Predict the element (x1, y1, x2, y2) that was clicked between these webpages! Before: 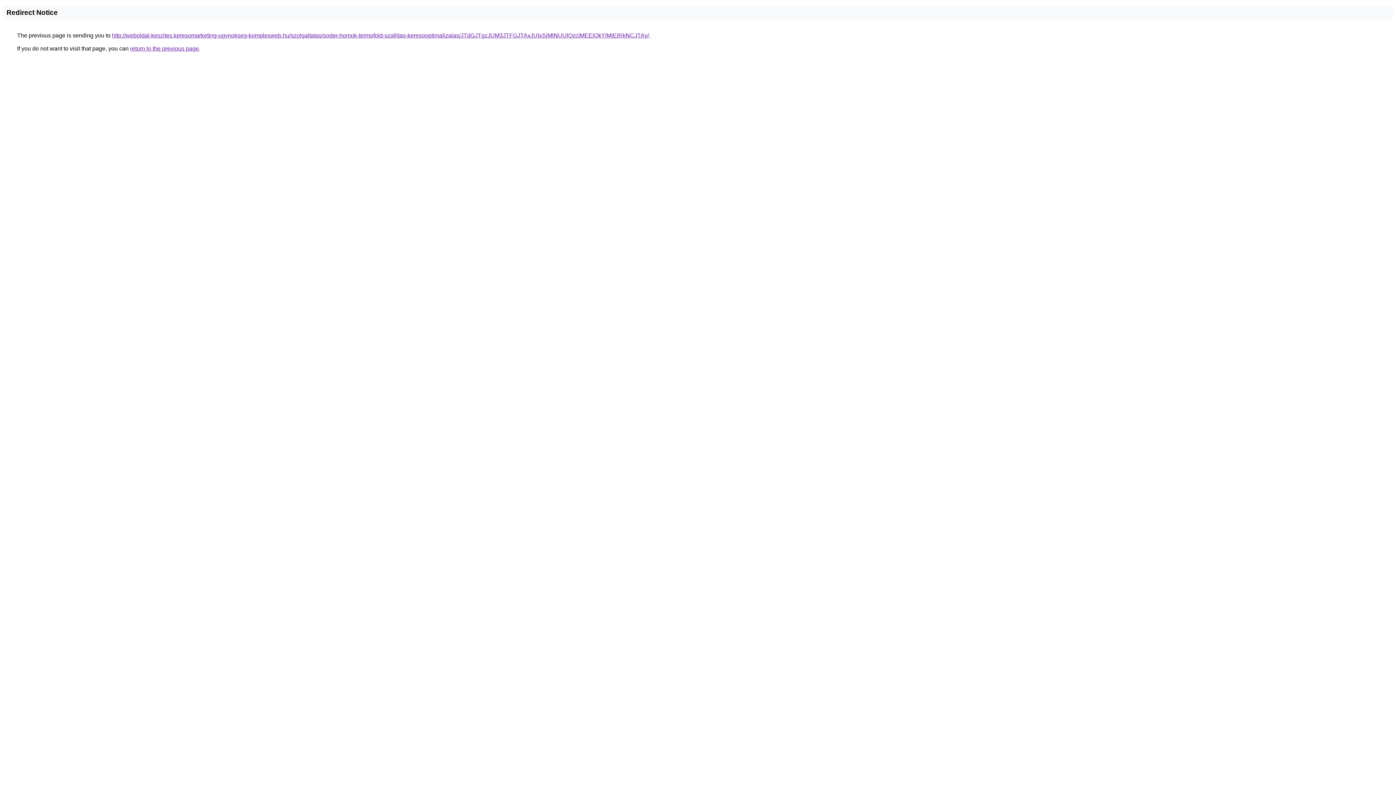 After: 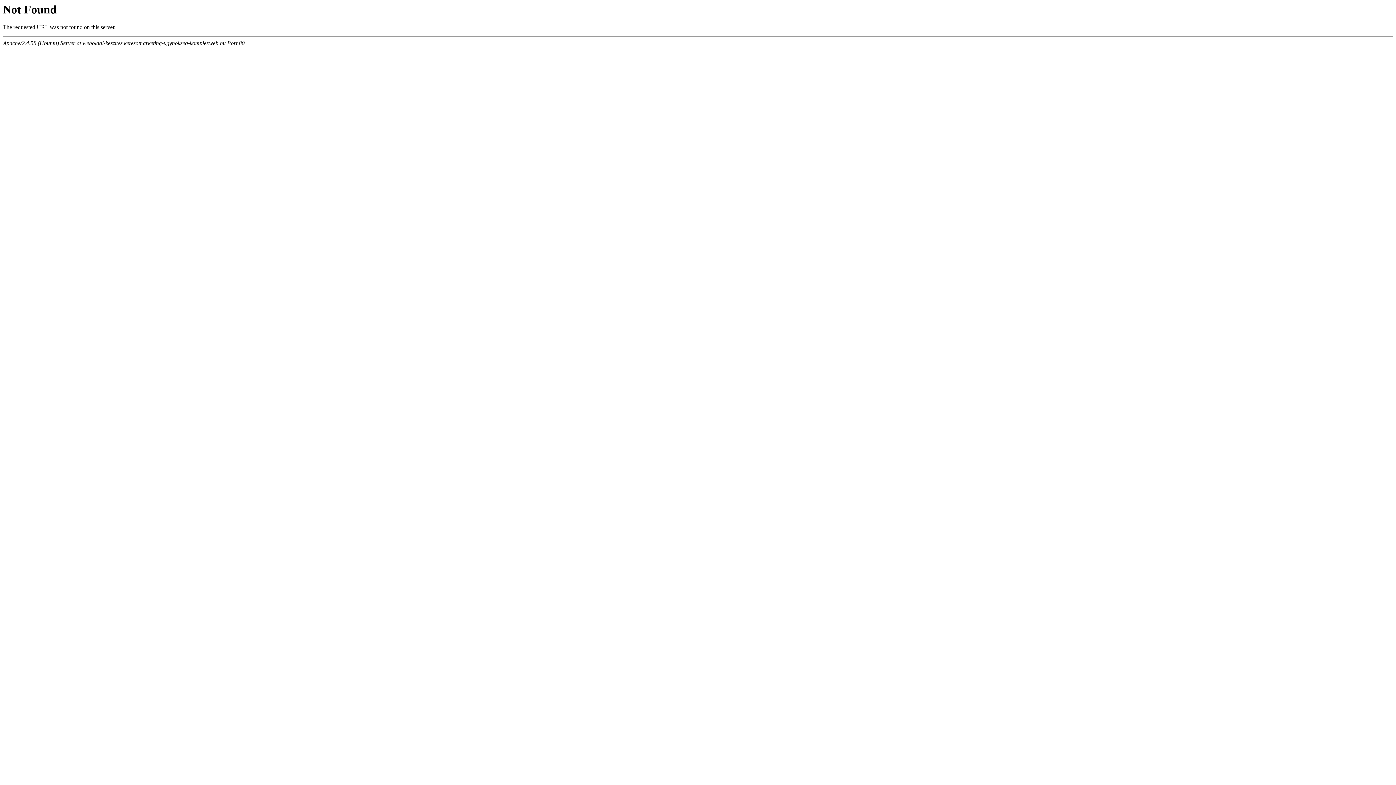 Action: label: http://weboldal-keszites.keresomarketing-ugynokseg-komplexweb.hu/szolgaltatas/soder-homok-termofold-szallitas-keresooptimalizalas/JTdGJTgzJUM3JTFGJTAxJUIxSjMlNUUlQzclMEElQkYlMjElRkNCJTAy/ bbox: (112, 32, 649, 38)